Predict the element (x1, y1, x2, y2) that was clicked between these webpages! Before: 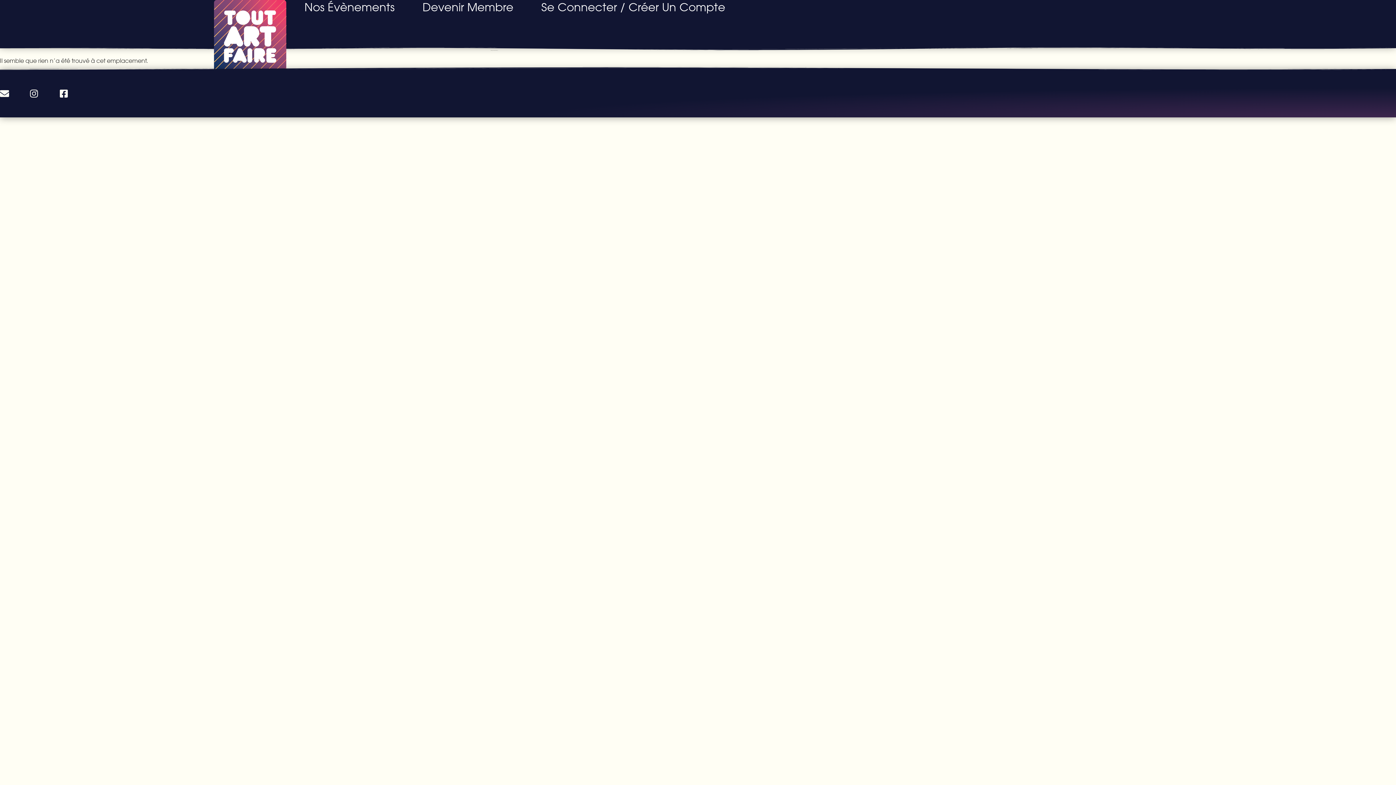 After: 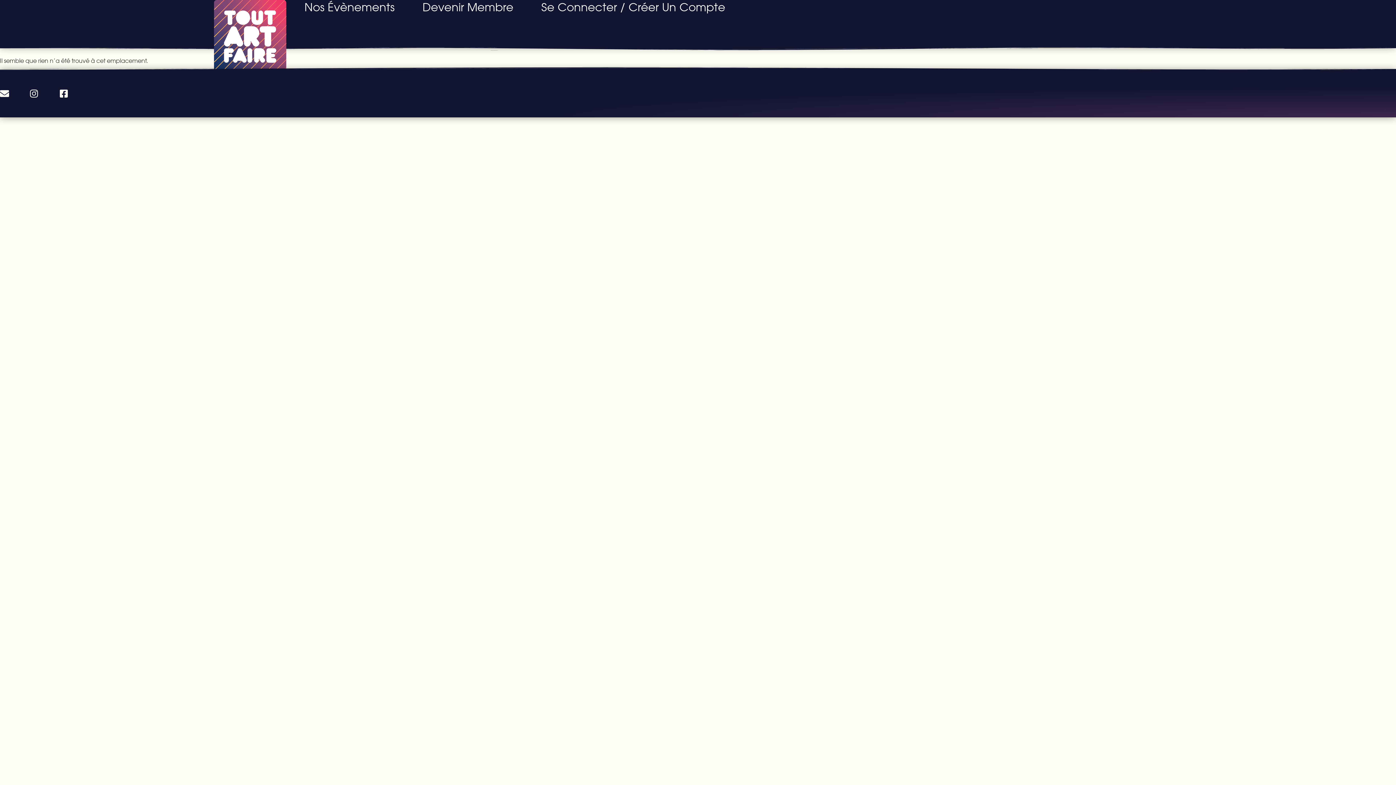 Action: bbox: (0, 89, 13, 98)